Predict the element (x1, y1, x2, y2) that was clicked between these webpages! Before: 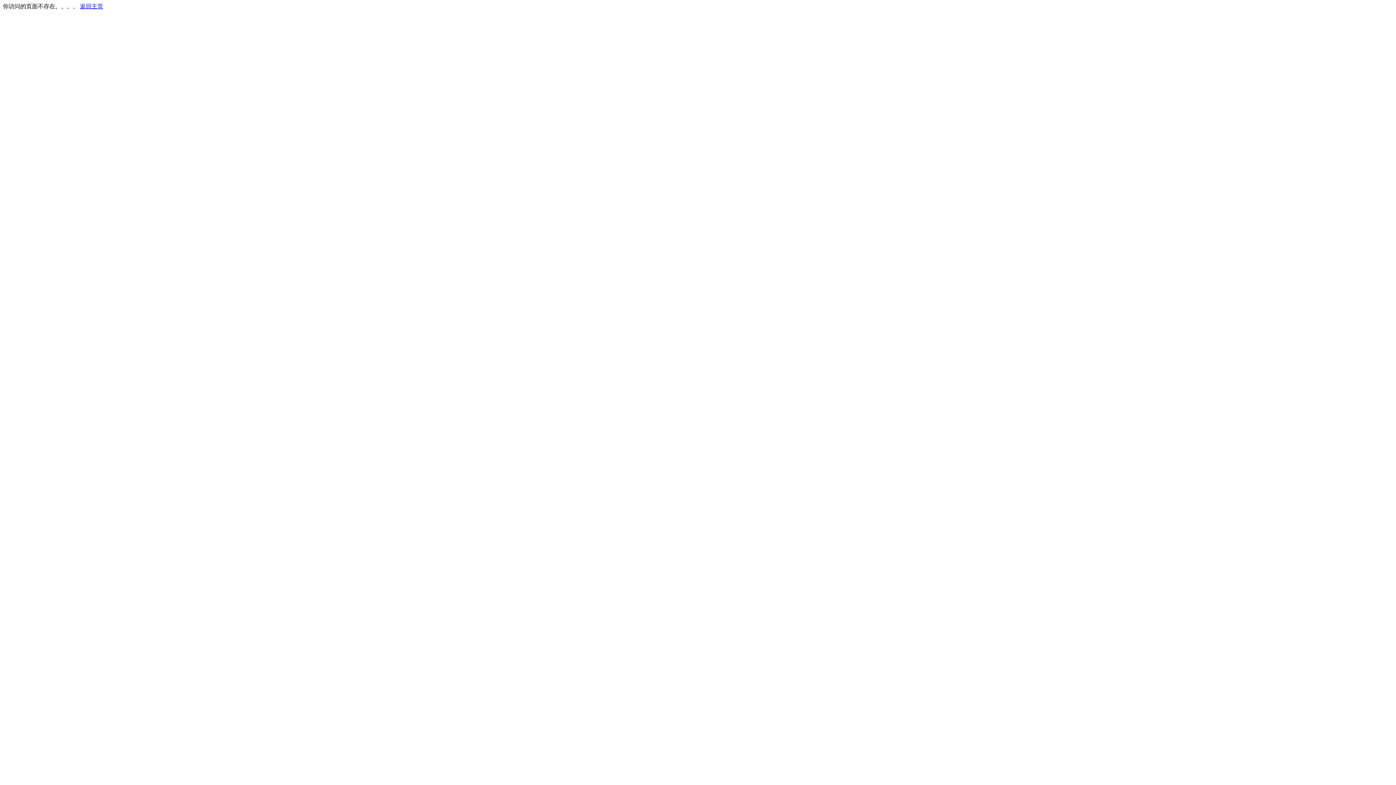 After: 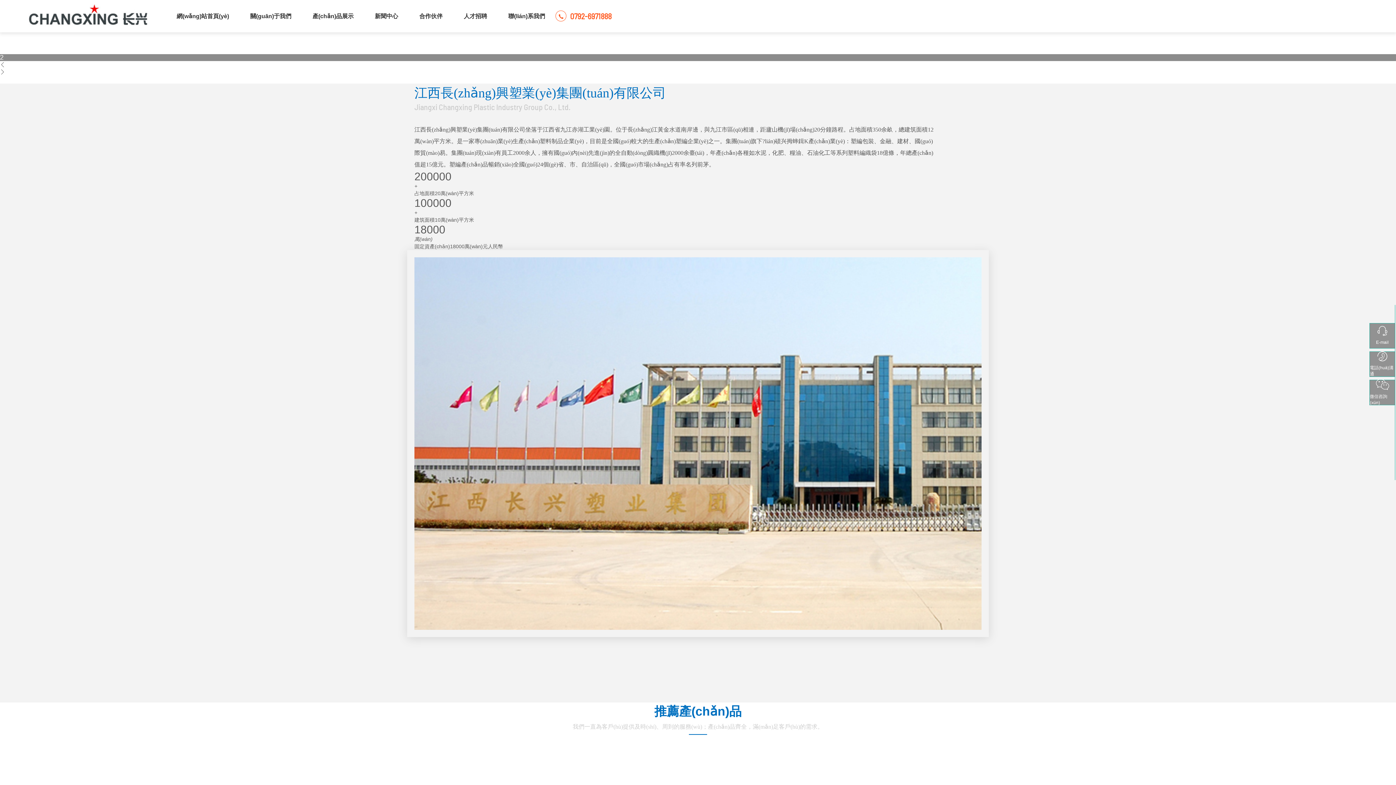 Action: label: 返回主页 bbox: (80, 3, 103, 9)